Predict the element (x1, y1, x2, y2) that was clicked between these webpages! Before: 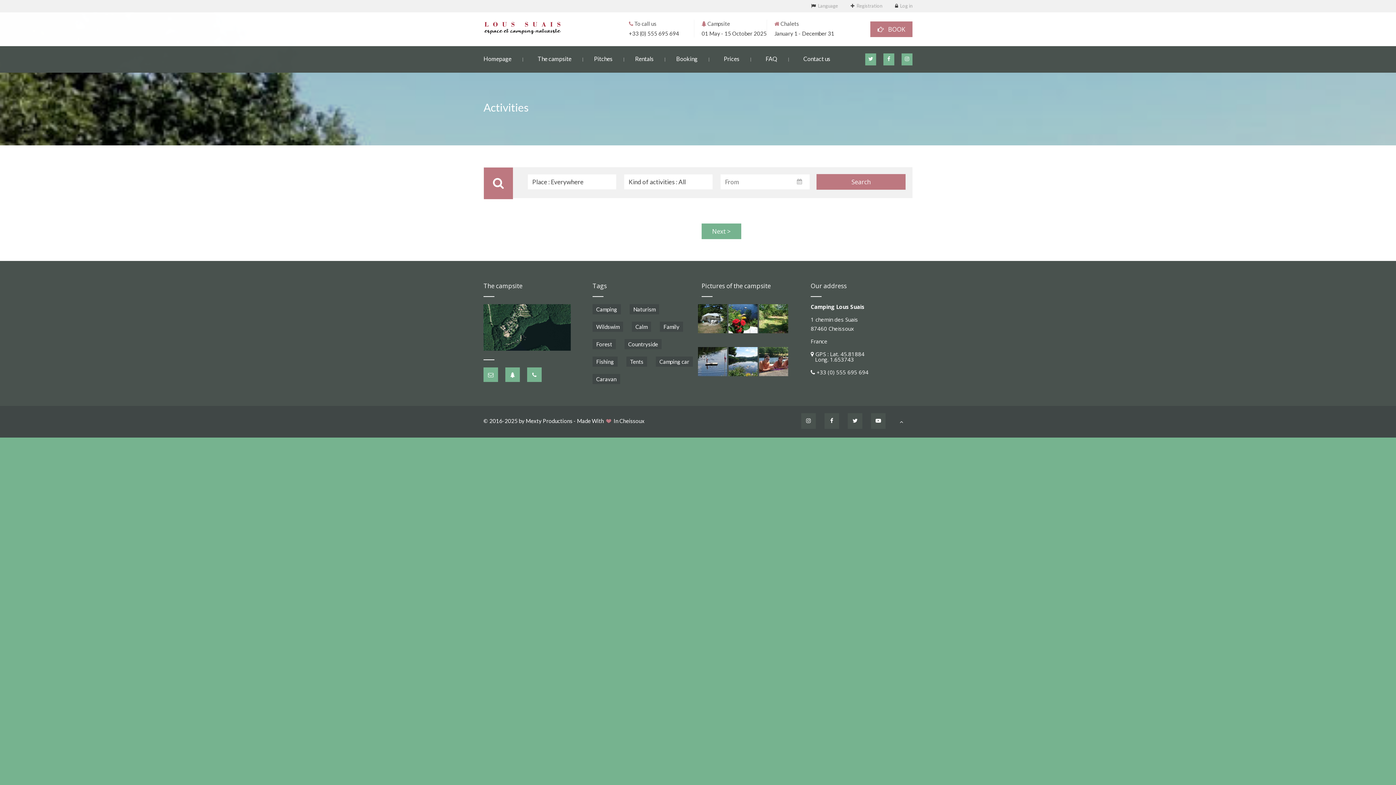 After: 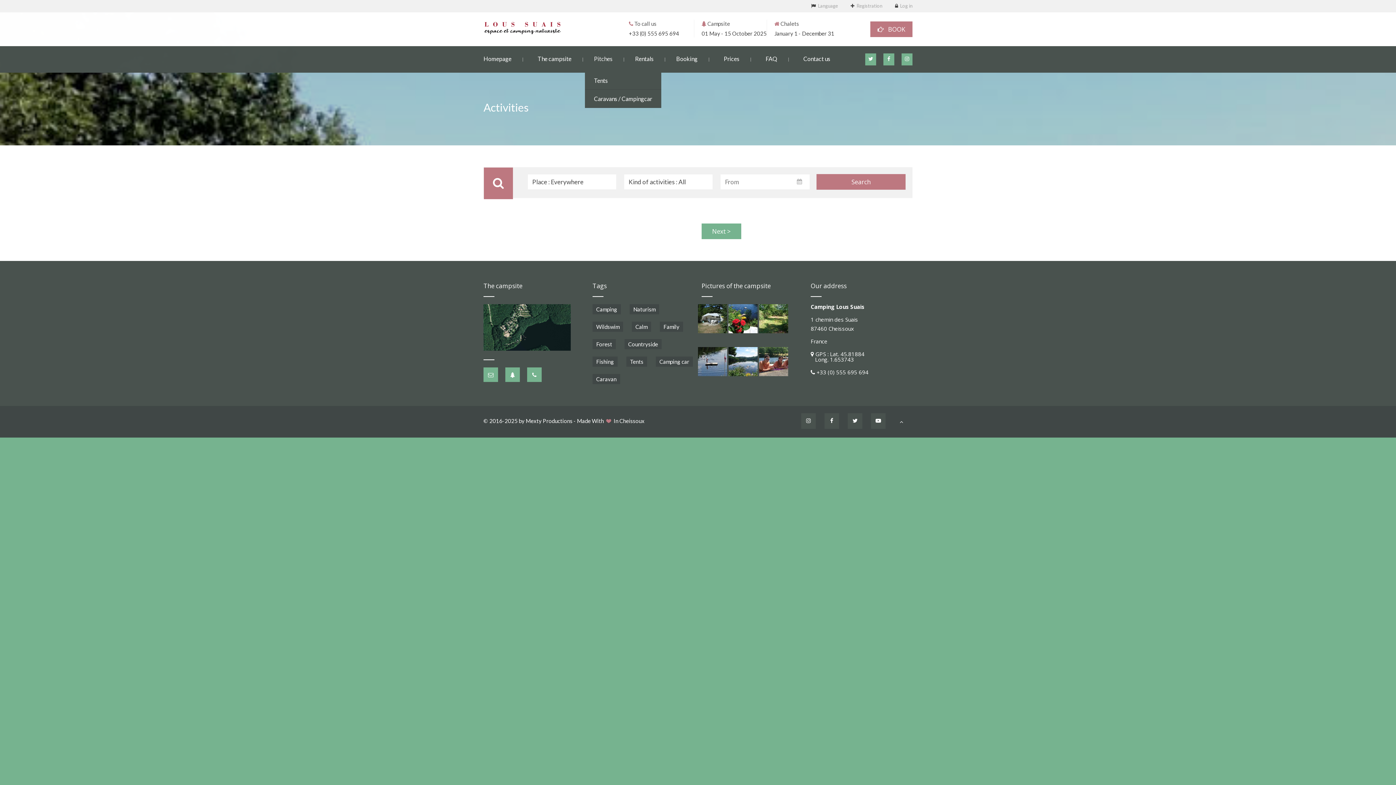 Action: bbox: (594, 55, 635, 62) label: Pitches